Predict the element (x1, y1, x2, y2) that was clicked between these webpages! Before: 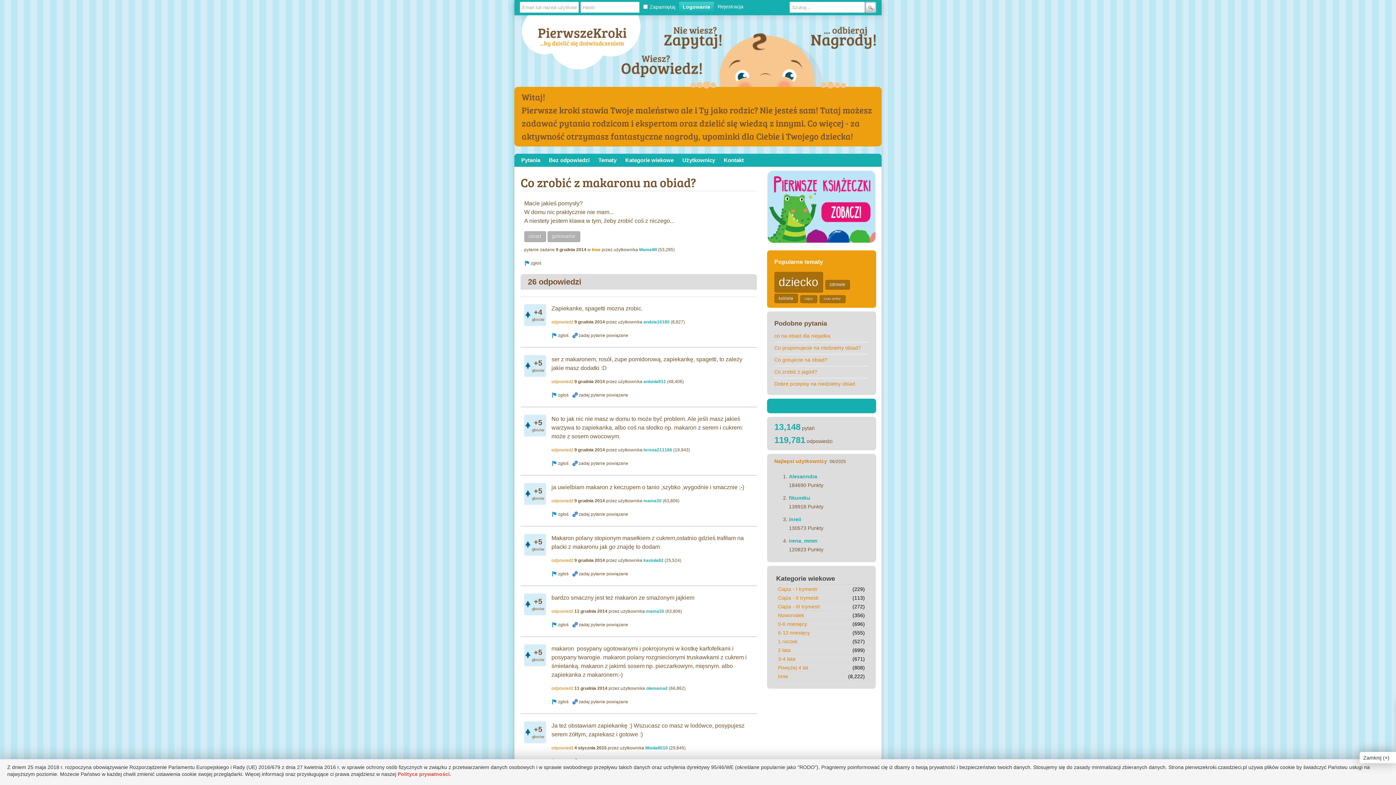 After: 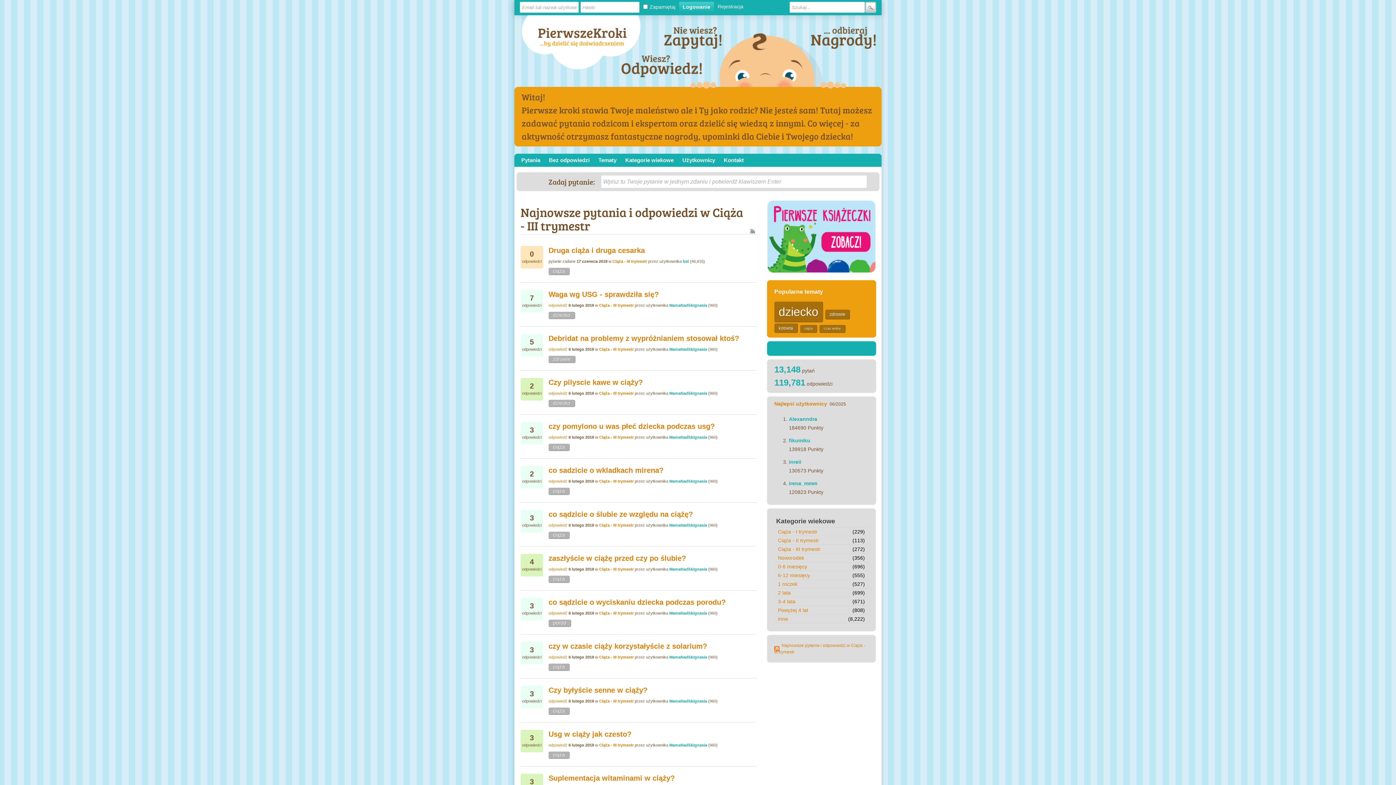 Action: label: Ciąża - III trymestr bbox: (778, 604, 820, 609)